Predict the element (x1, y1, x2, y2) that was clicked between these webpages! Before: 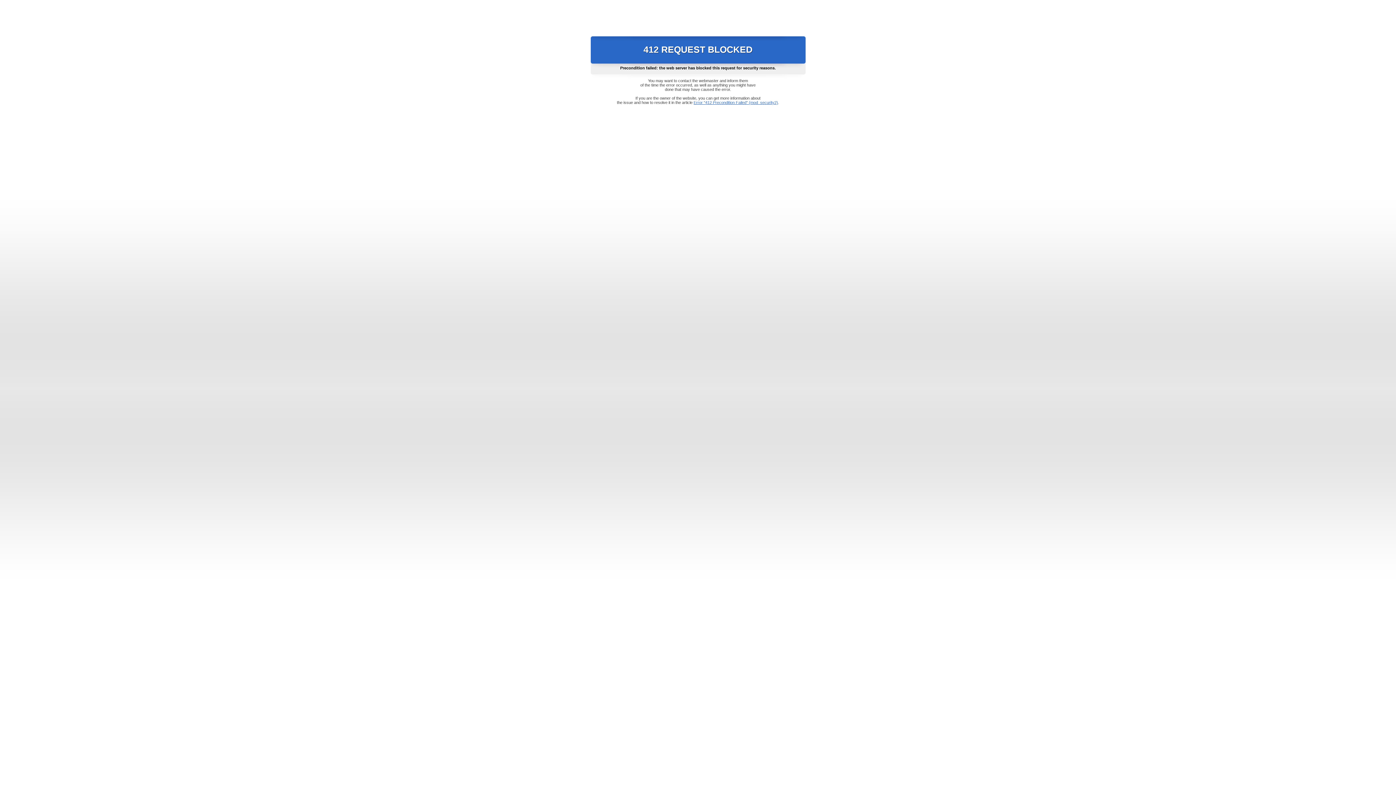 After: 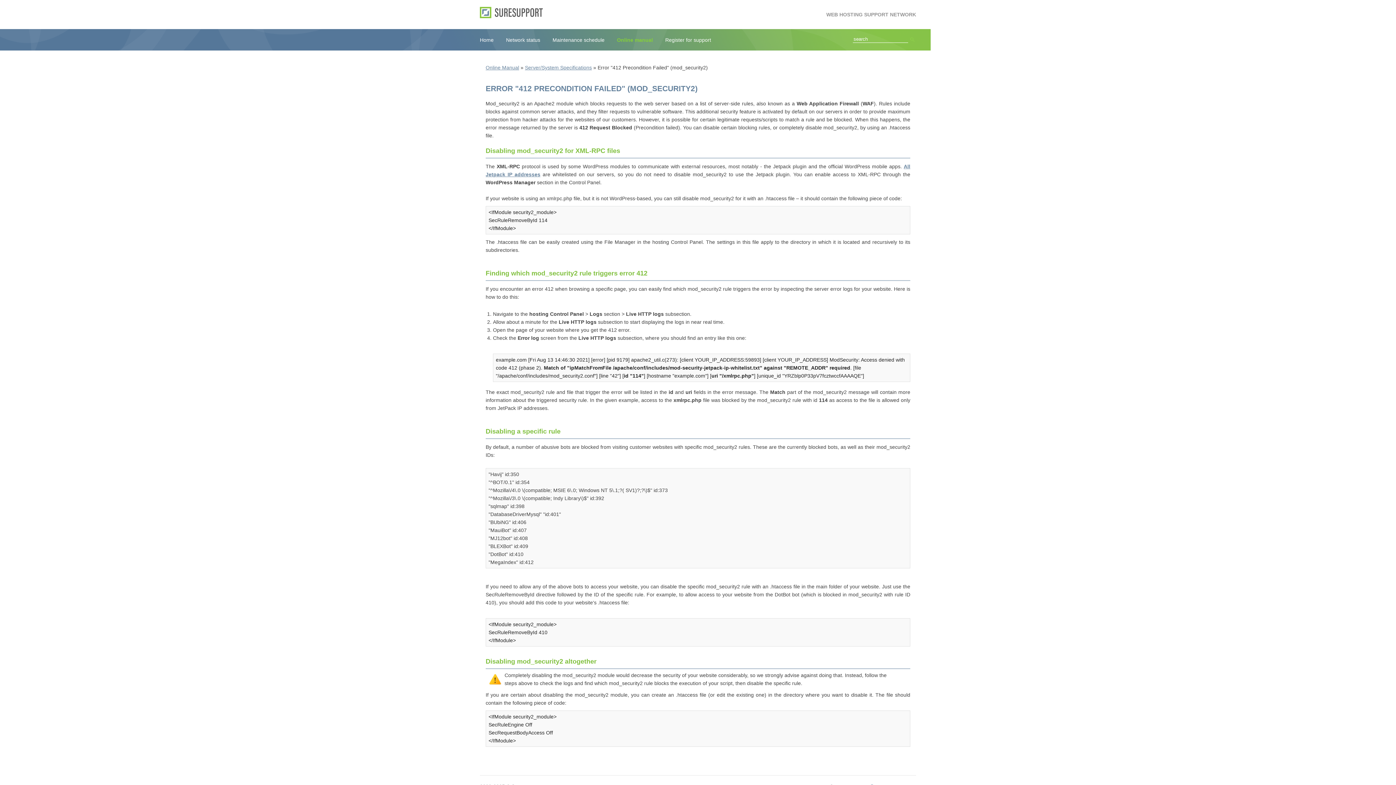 Action: bbox: (693, 100, 778, 104) label: Error "412 Precondition Failed" (mod_security2)